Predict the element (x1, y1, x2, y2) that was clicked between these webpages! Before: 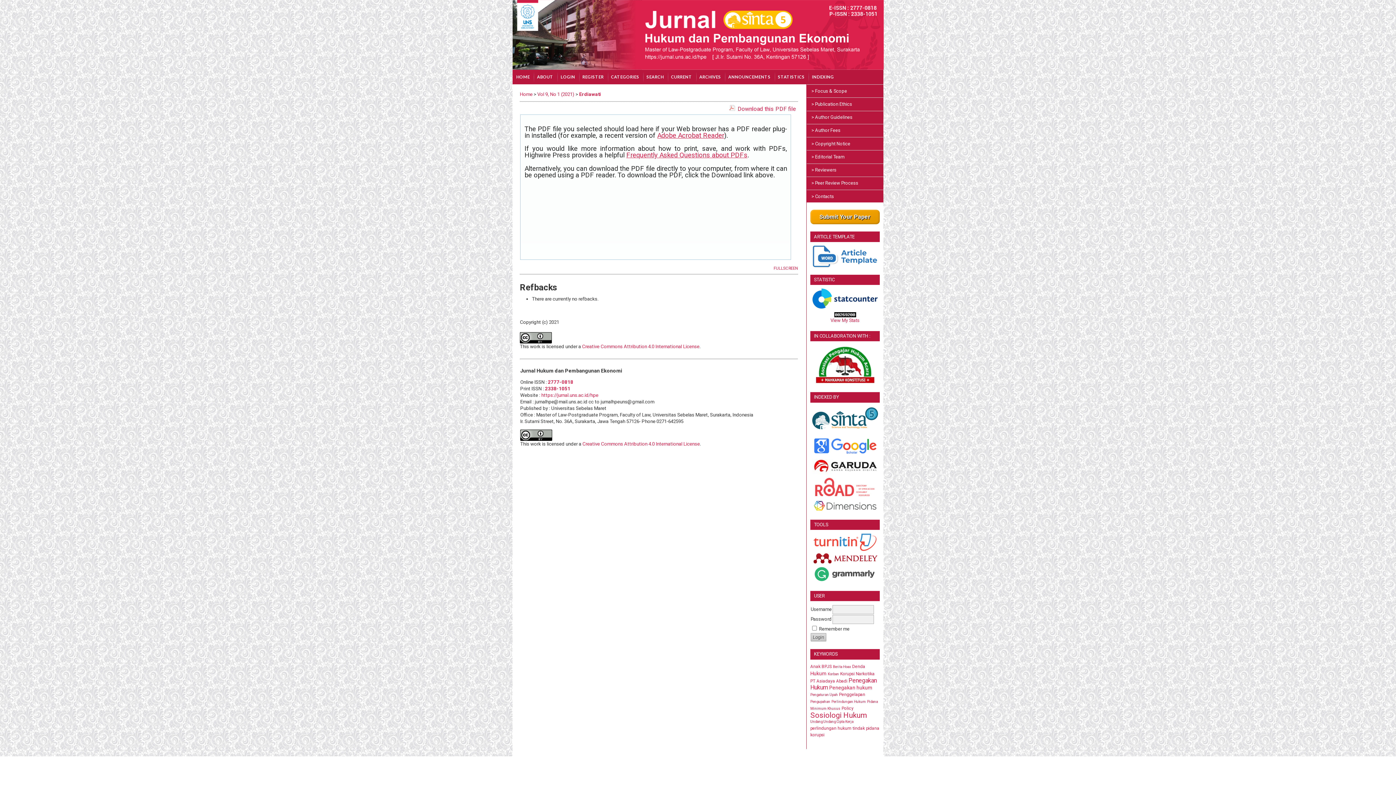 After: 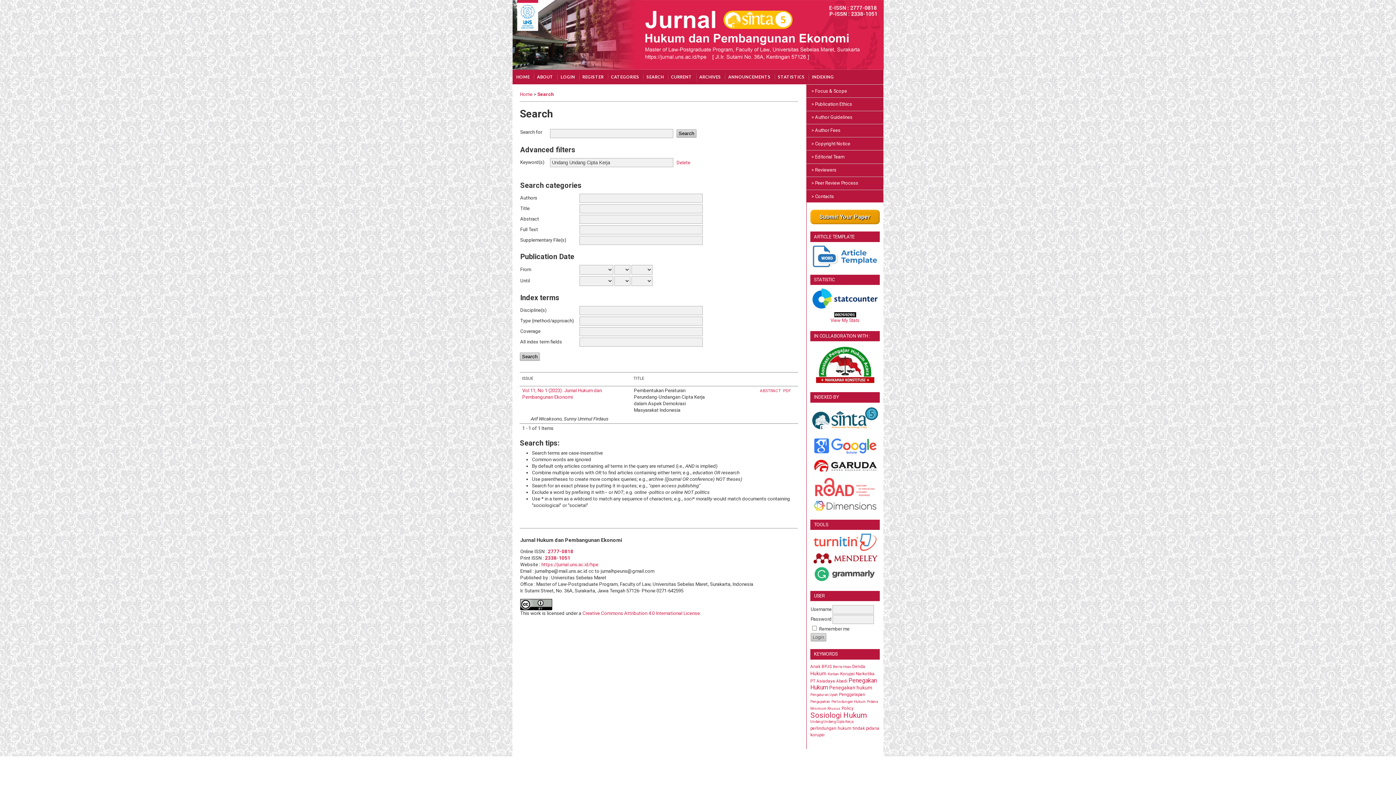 Action: bbox: (810, 718, 853, 724) label: Undang Undang Cipta Kerja